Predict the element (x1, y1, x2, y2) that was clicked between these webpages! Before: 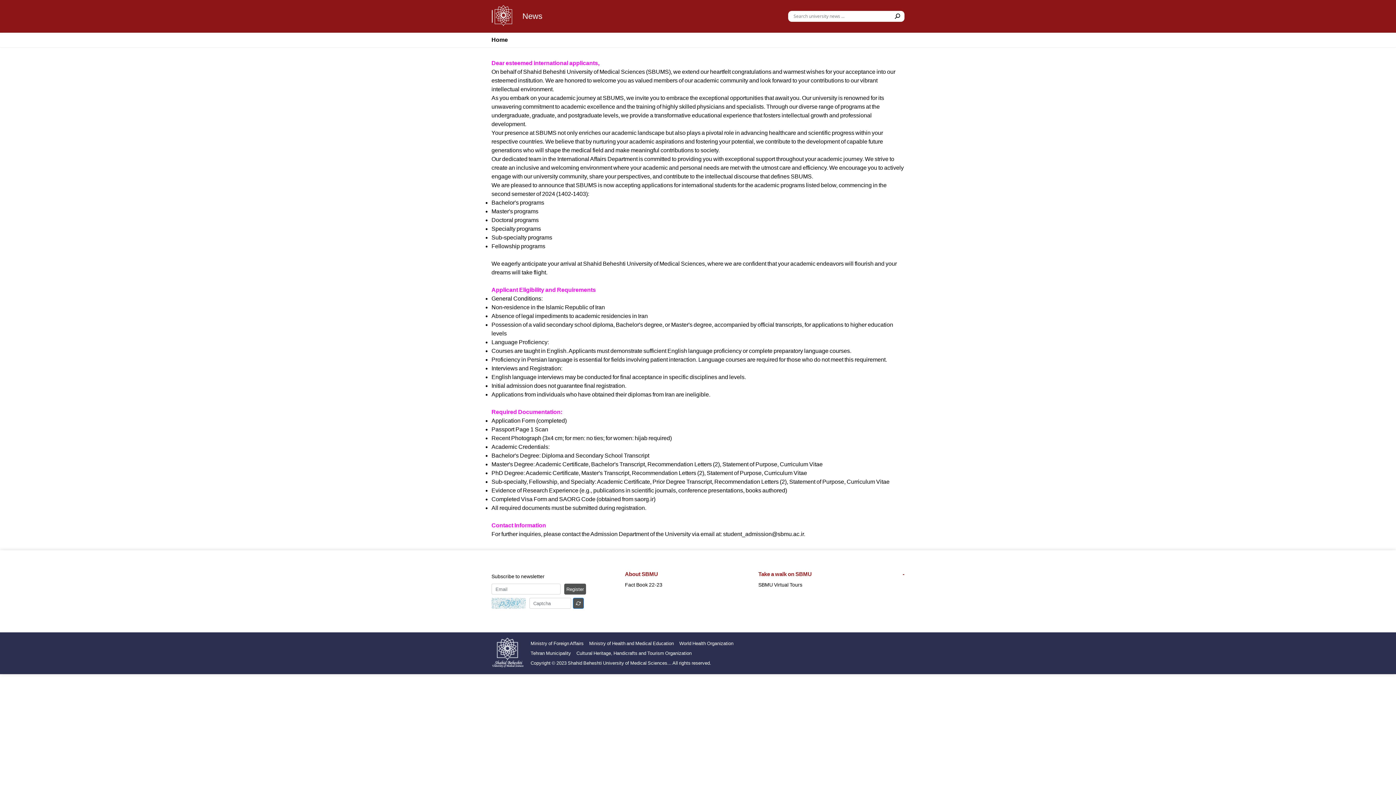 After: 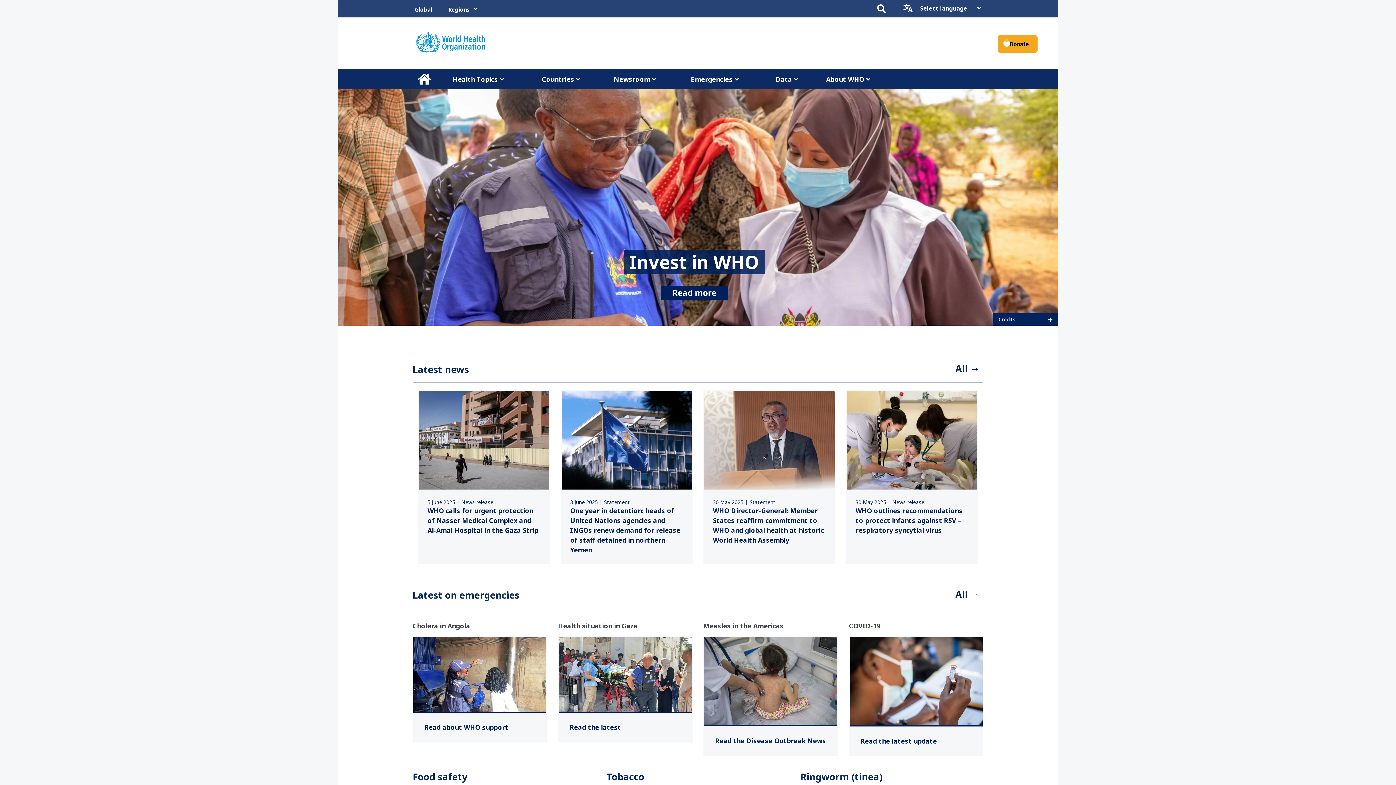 Action: label: World Health Organization bbox: (679, 640, 733, 649)